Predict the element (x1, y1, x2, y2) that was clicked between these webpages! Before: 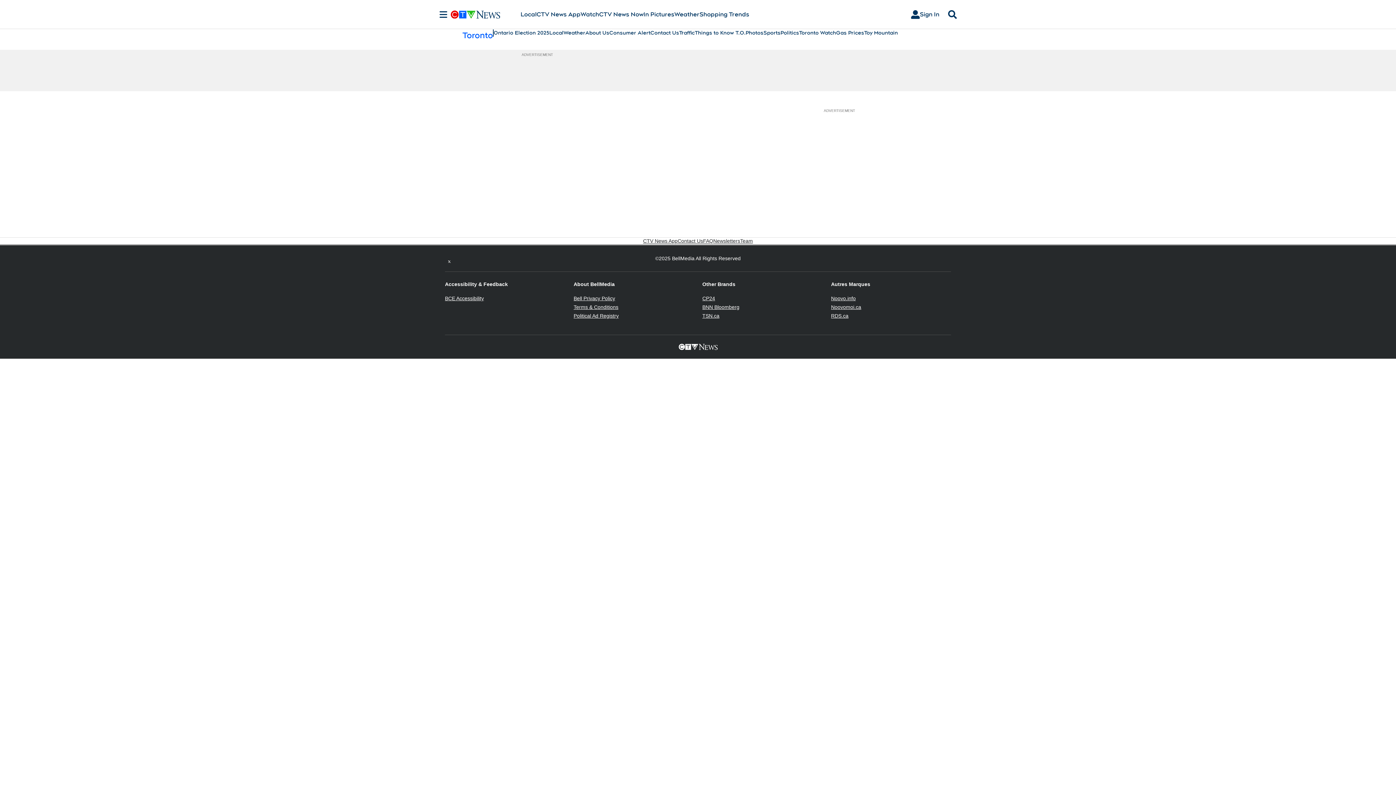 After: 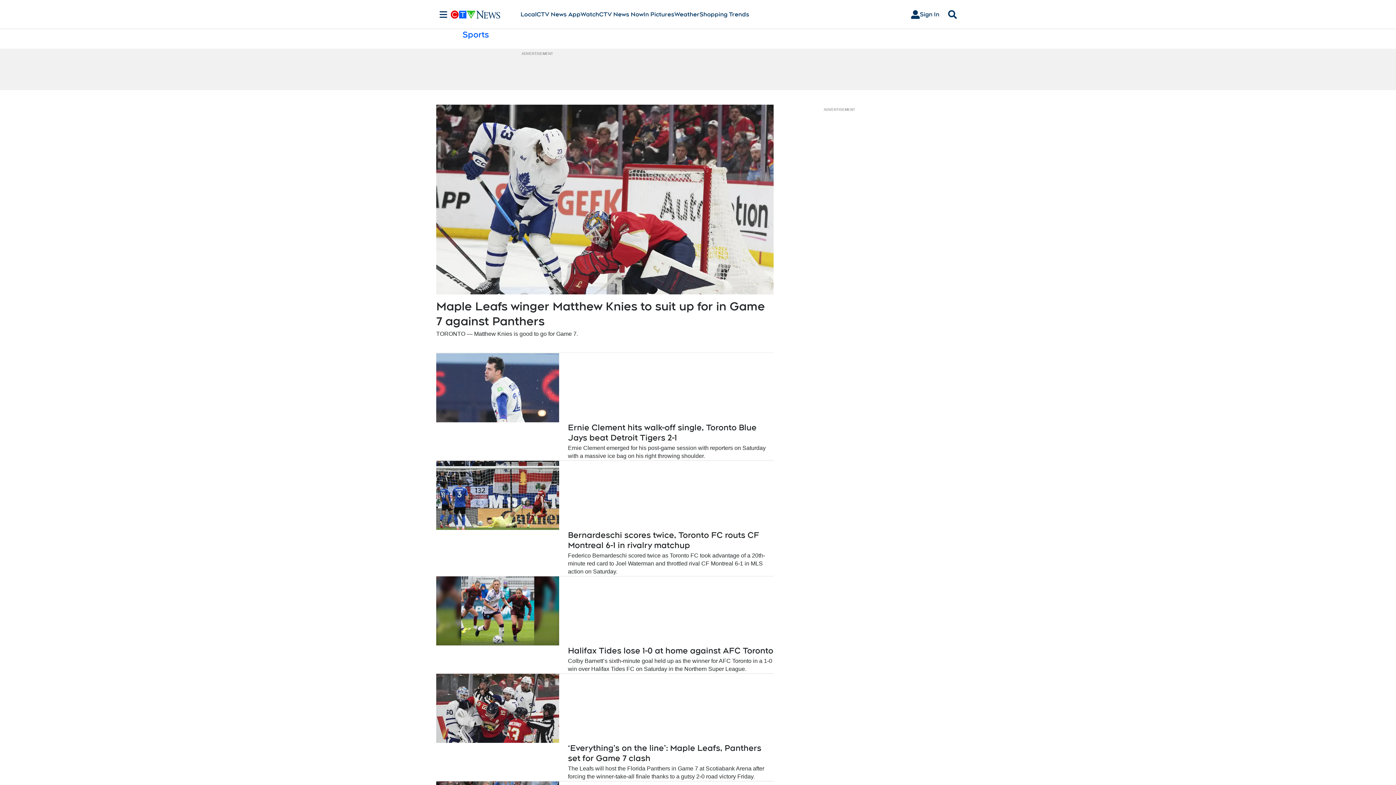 Action: bbox: (763, 29, 780, 36) label: Sports